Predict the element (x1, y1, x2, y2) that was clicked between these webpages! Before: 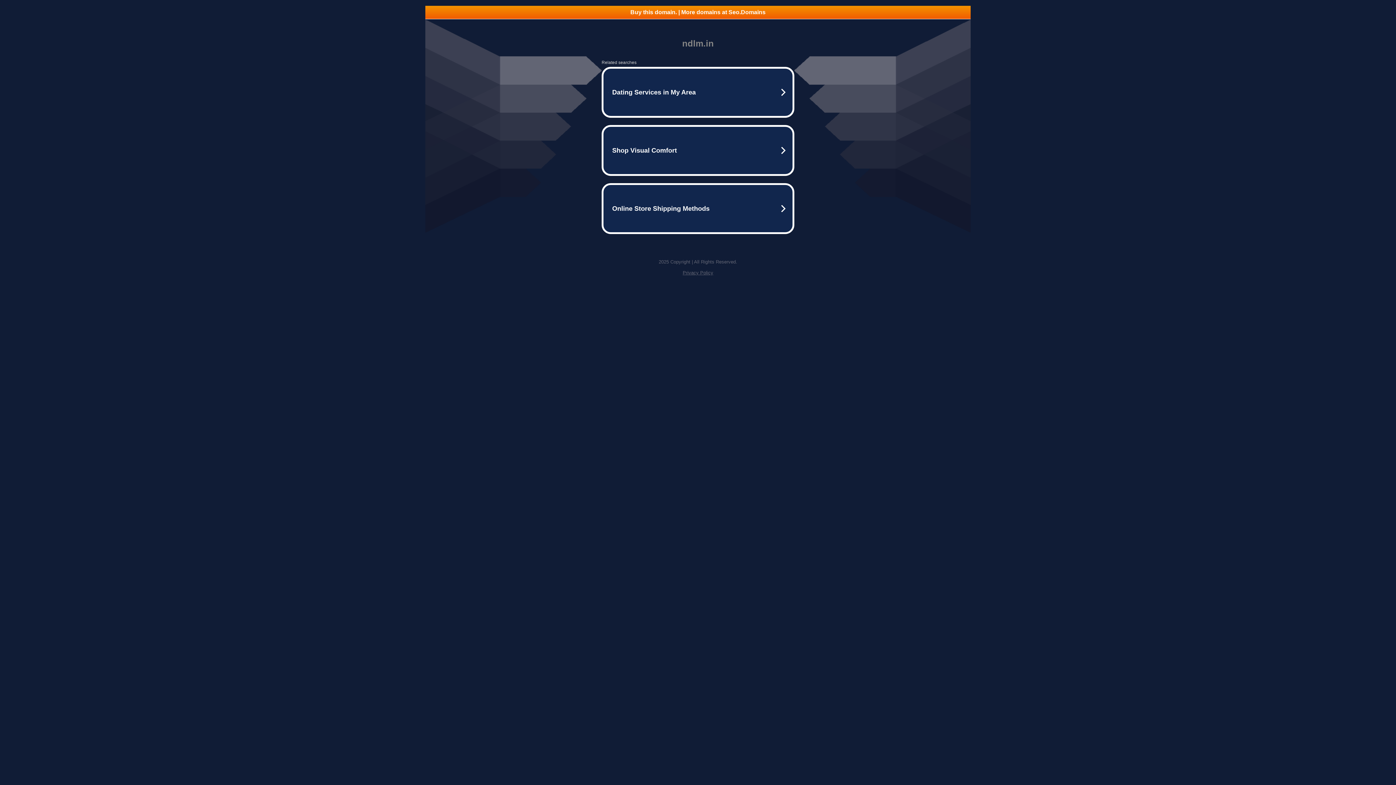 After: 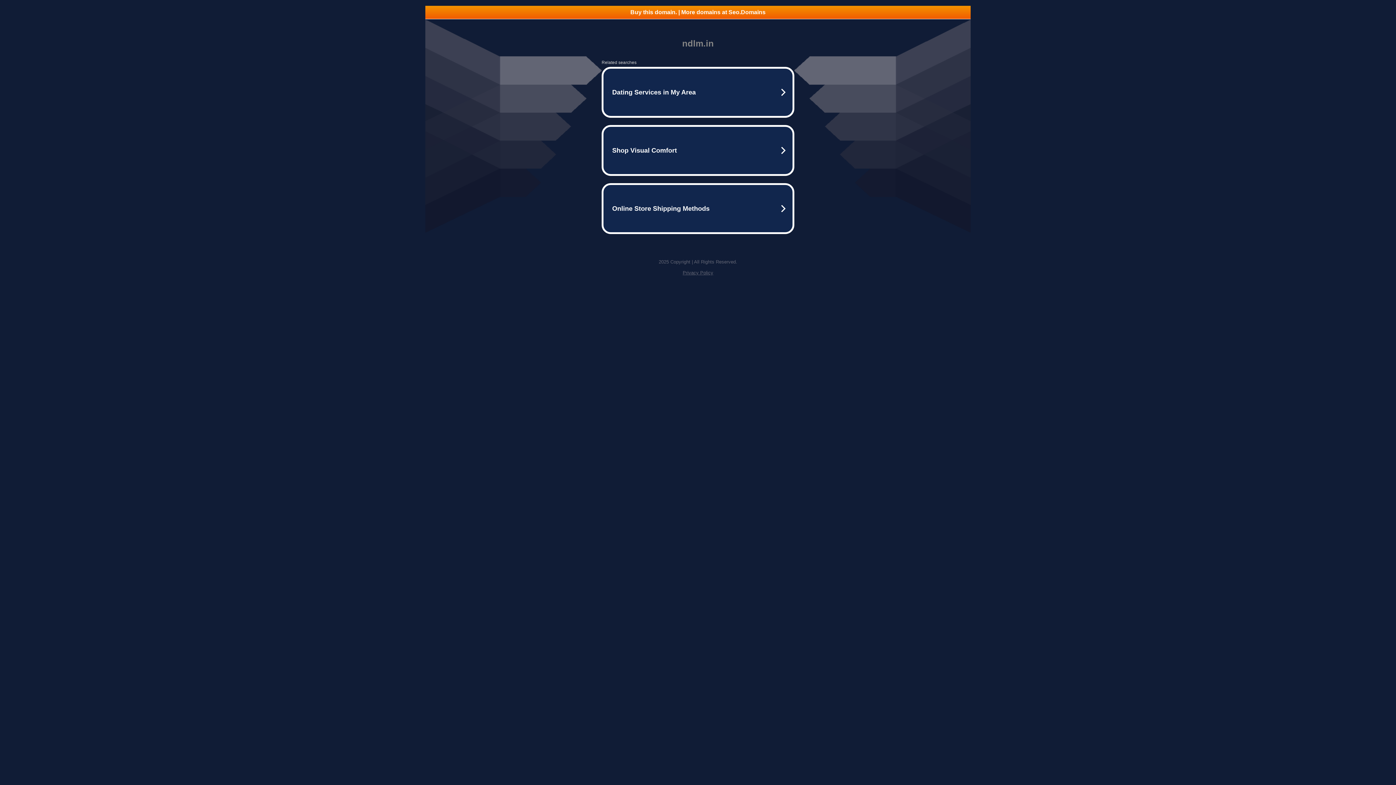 Action: label: Privacy Policy bbox: (682, 270, 713, 275)